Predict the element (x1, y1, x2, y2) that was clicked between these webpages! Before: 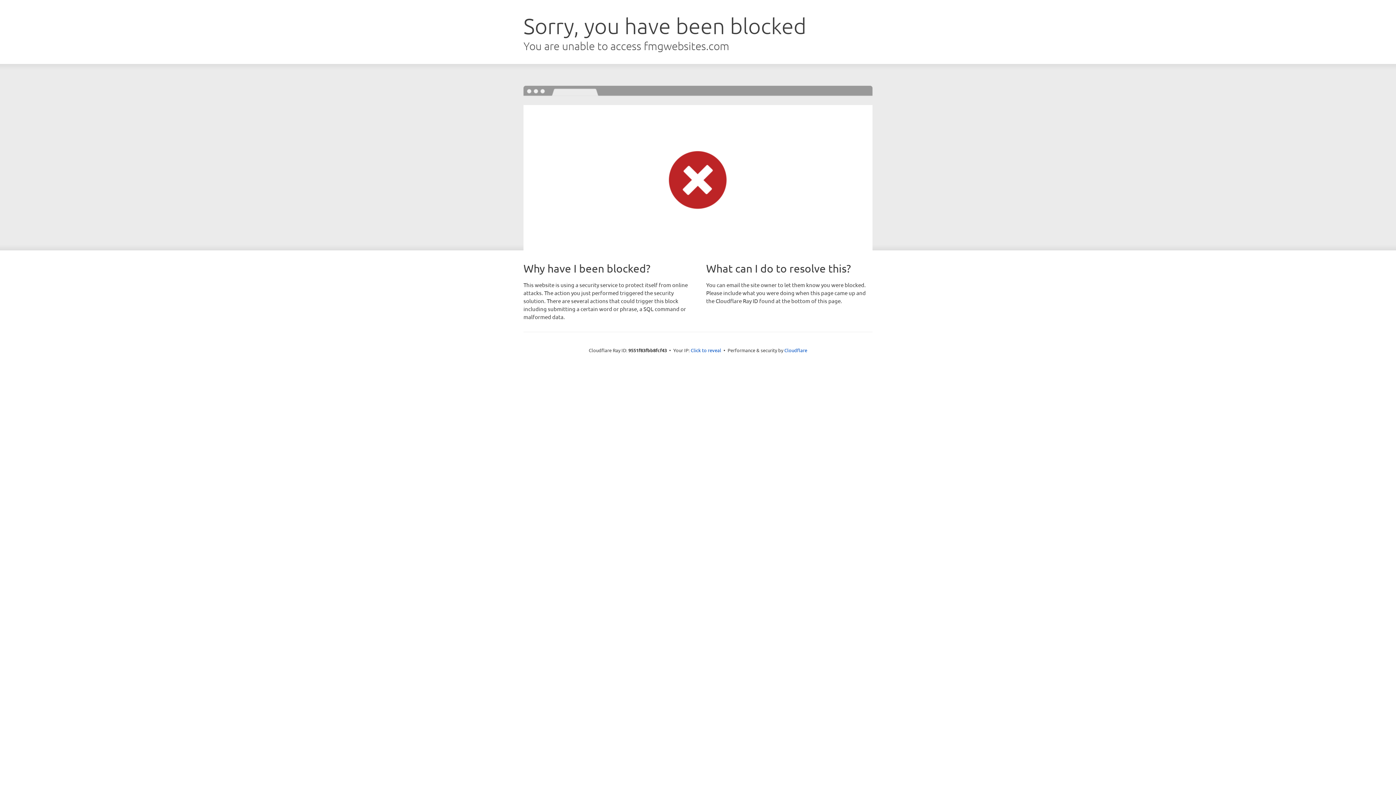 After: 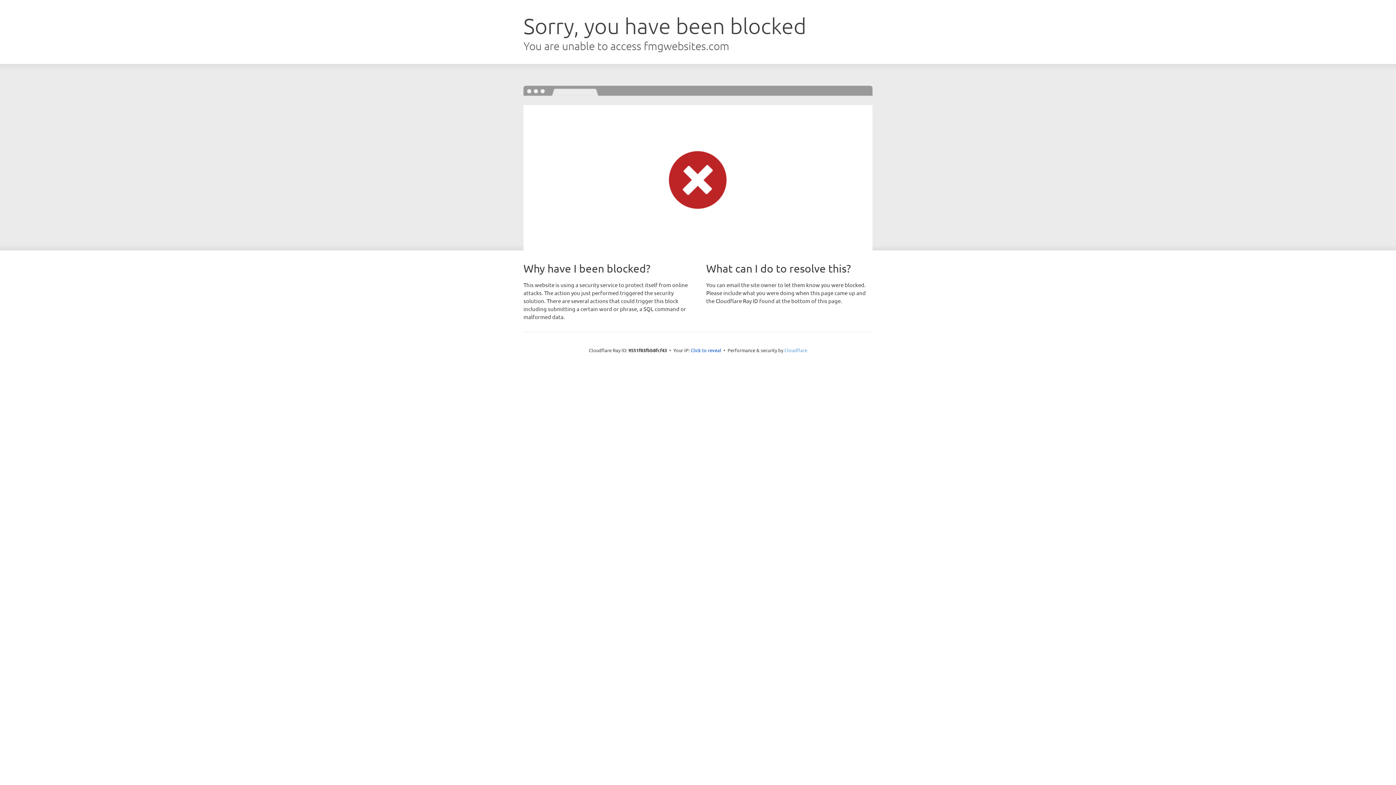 Action: bbox: (784, 347, 807, 353) label: Cloudflare